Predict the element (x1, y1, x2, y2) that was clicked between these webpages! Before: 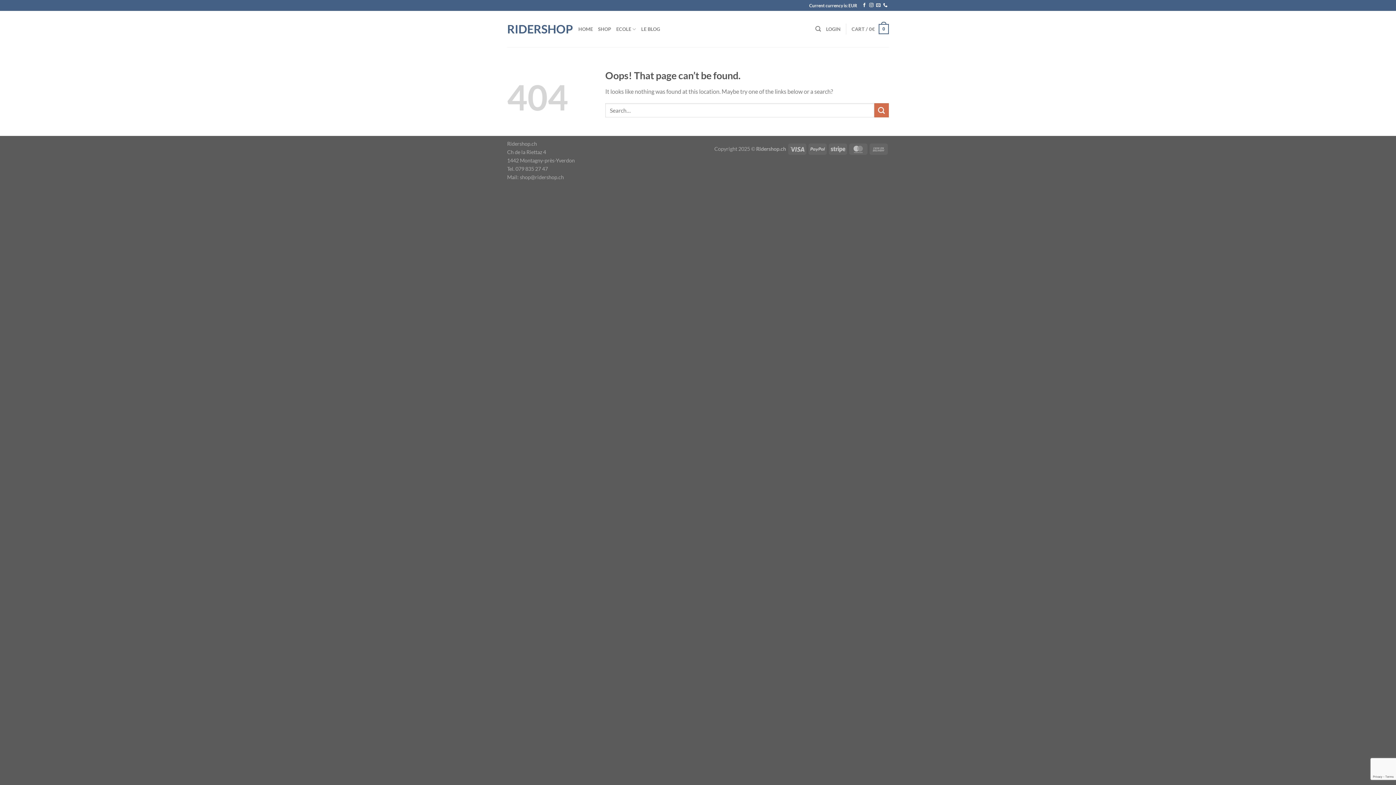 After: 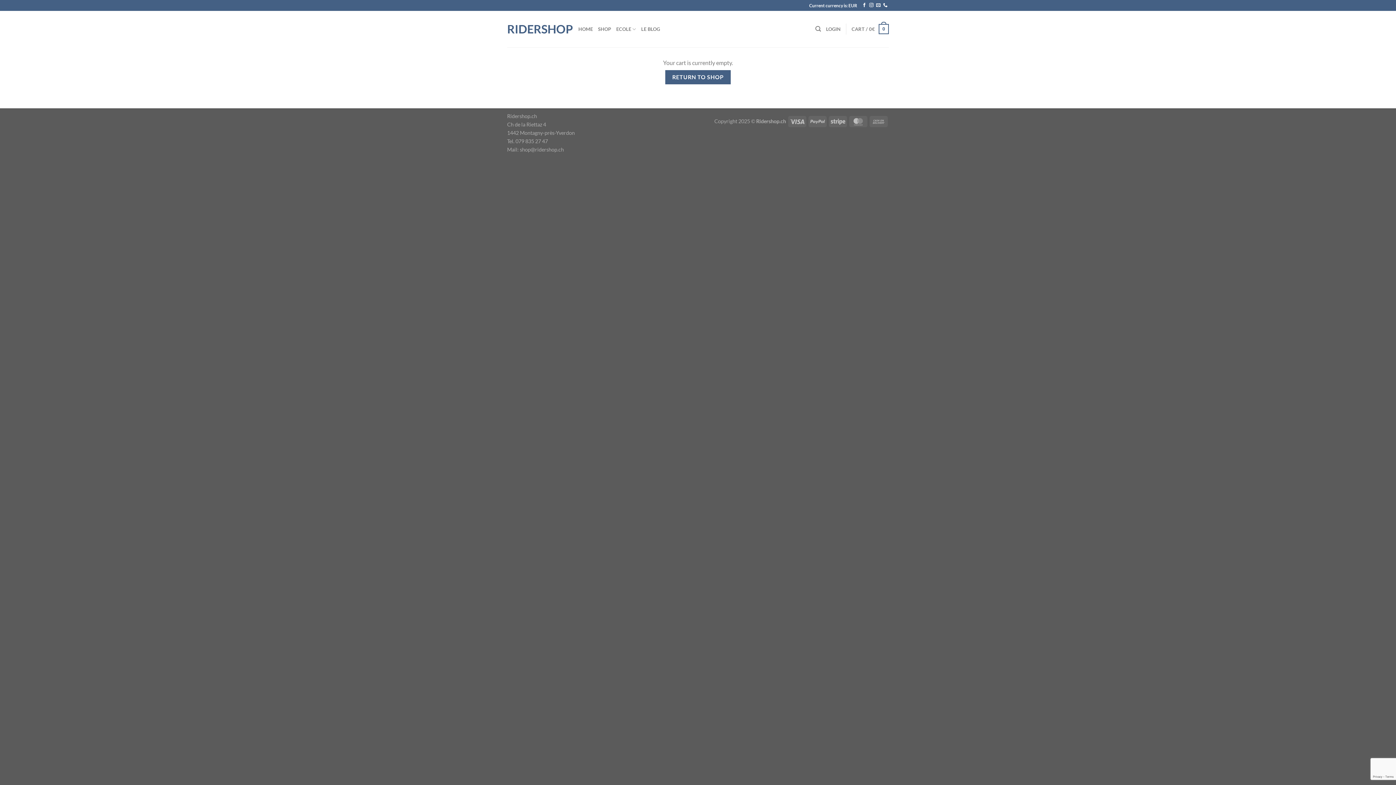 Action: bbox: (851, 18, 889, 39) label: CART / 0€
0